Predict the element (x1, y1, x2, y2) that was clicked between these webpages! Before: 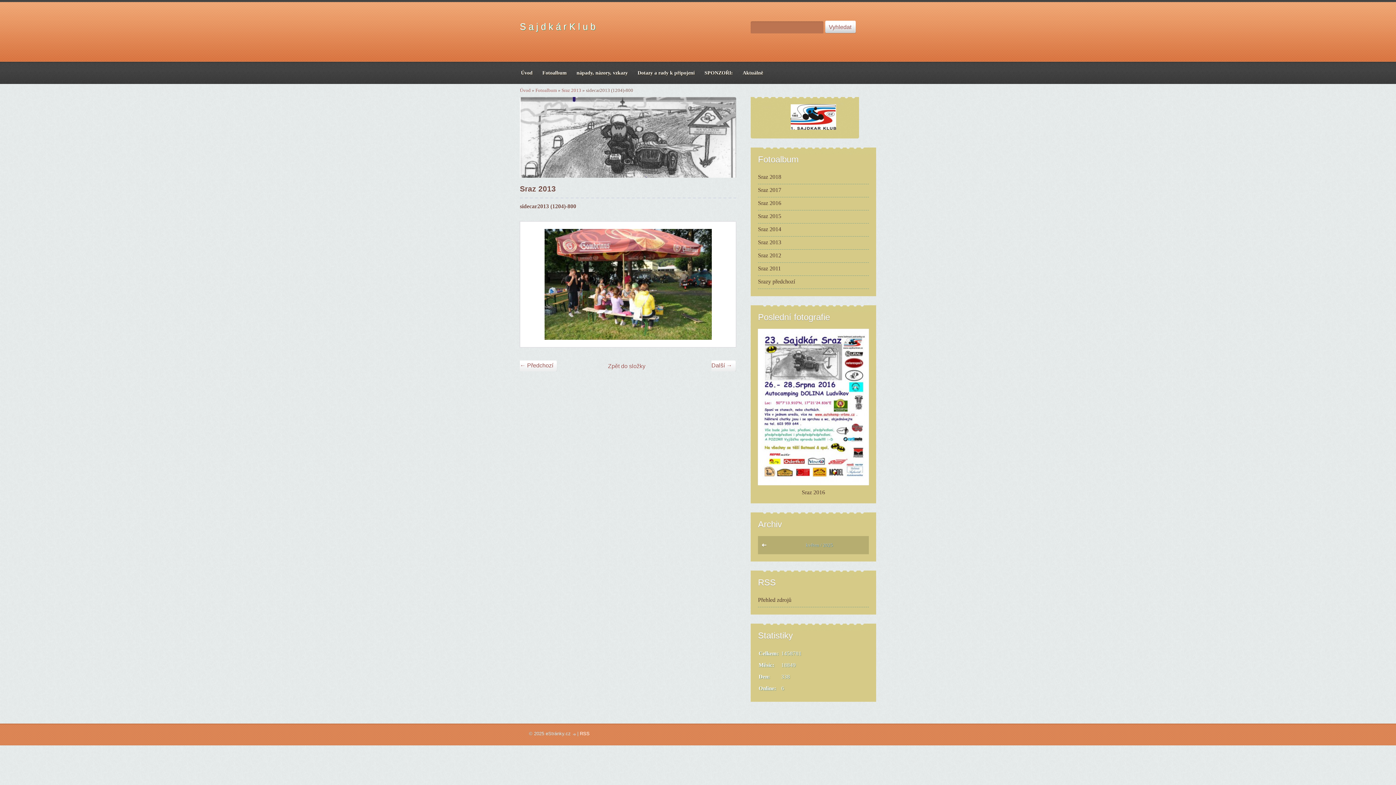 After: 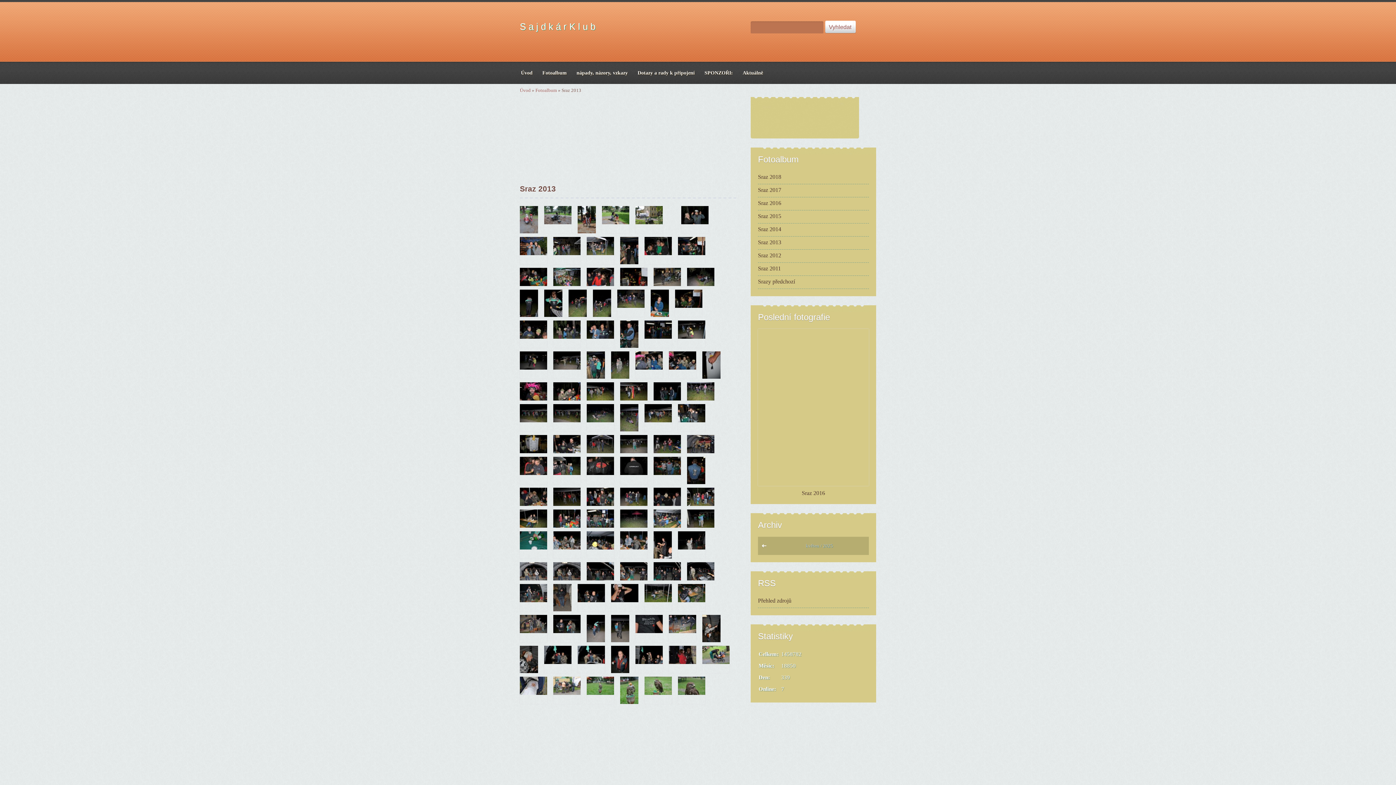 Action: label: Sraz 2013 bbox: (758, 236, 869, 249)